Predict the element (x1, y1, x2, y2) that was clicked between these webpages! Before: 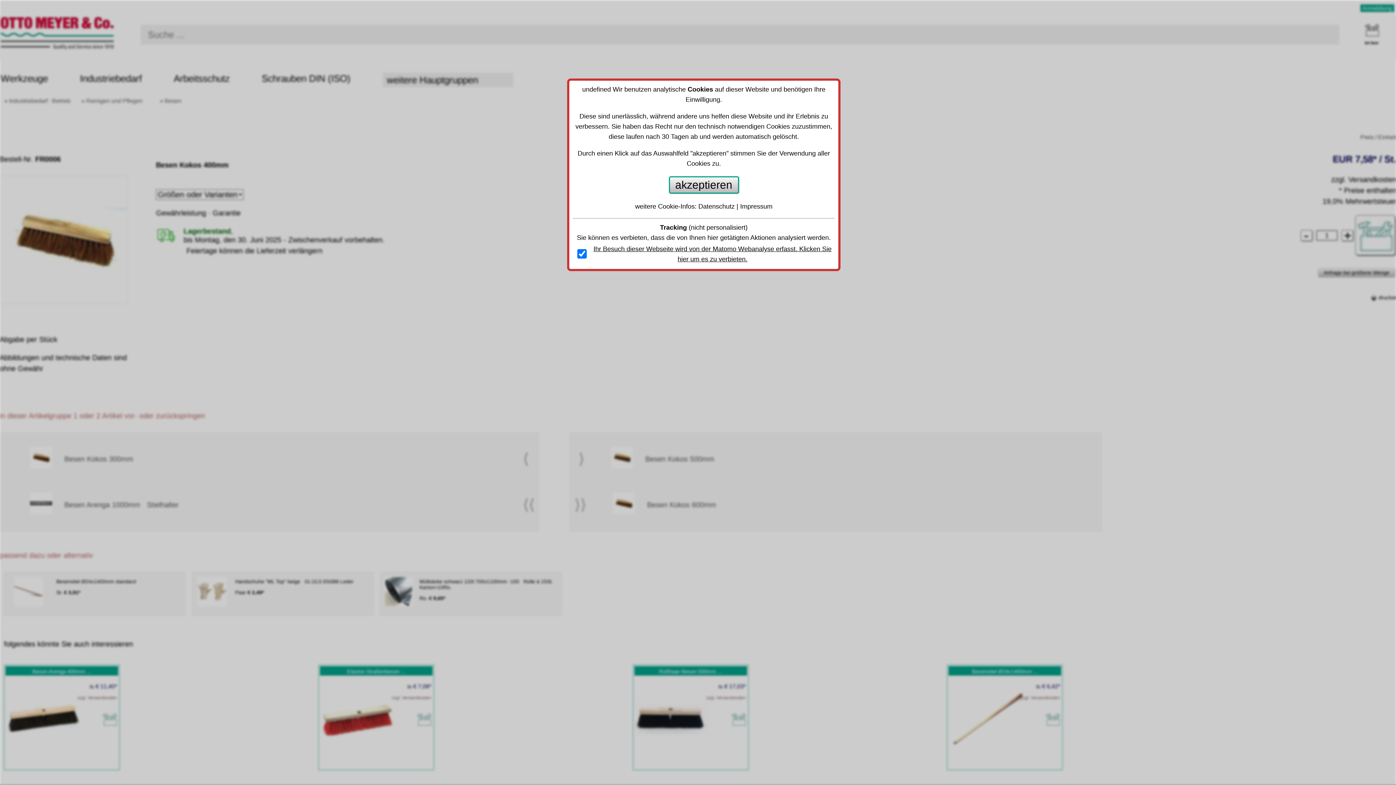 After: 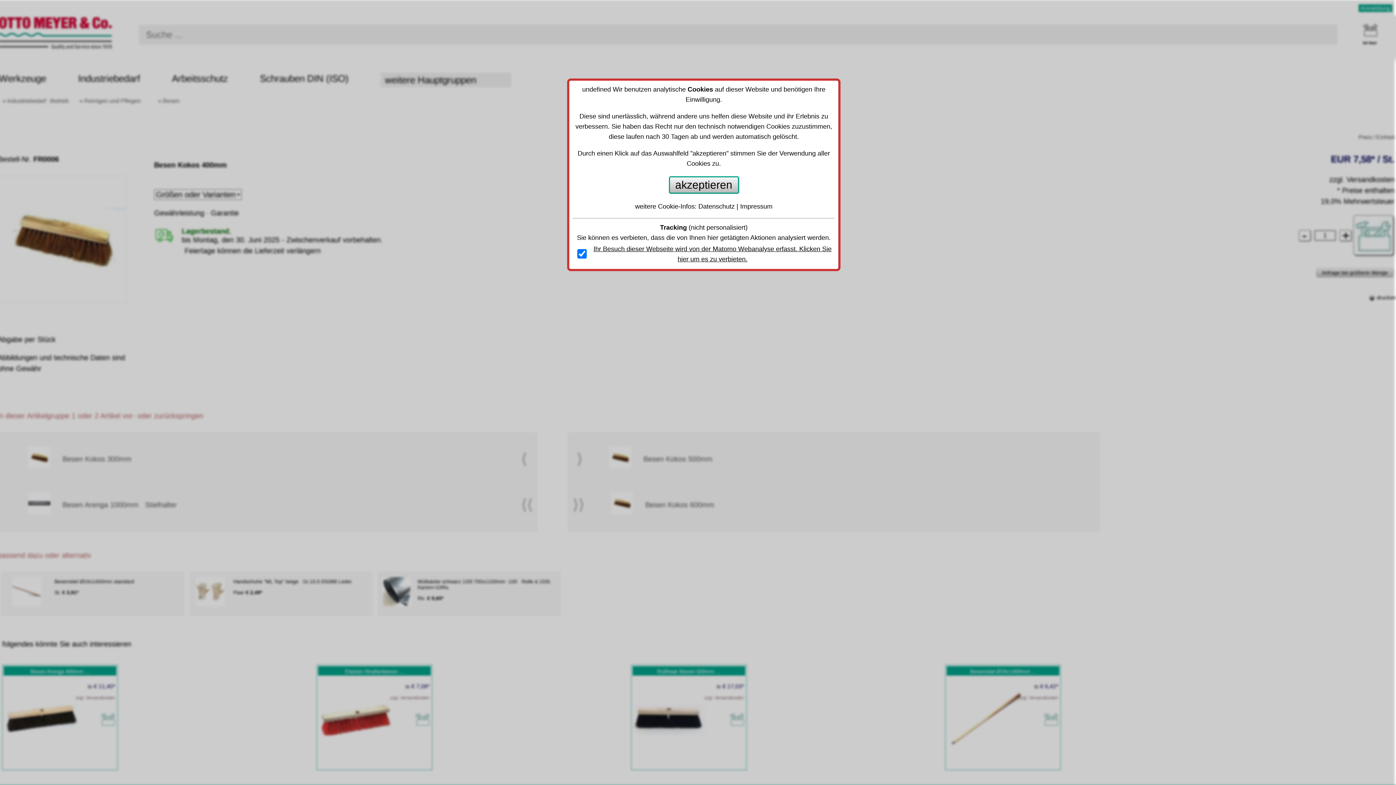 Action: label: drucken bbox: (1371, 294, 1398, 300)